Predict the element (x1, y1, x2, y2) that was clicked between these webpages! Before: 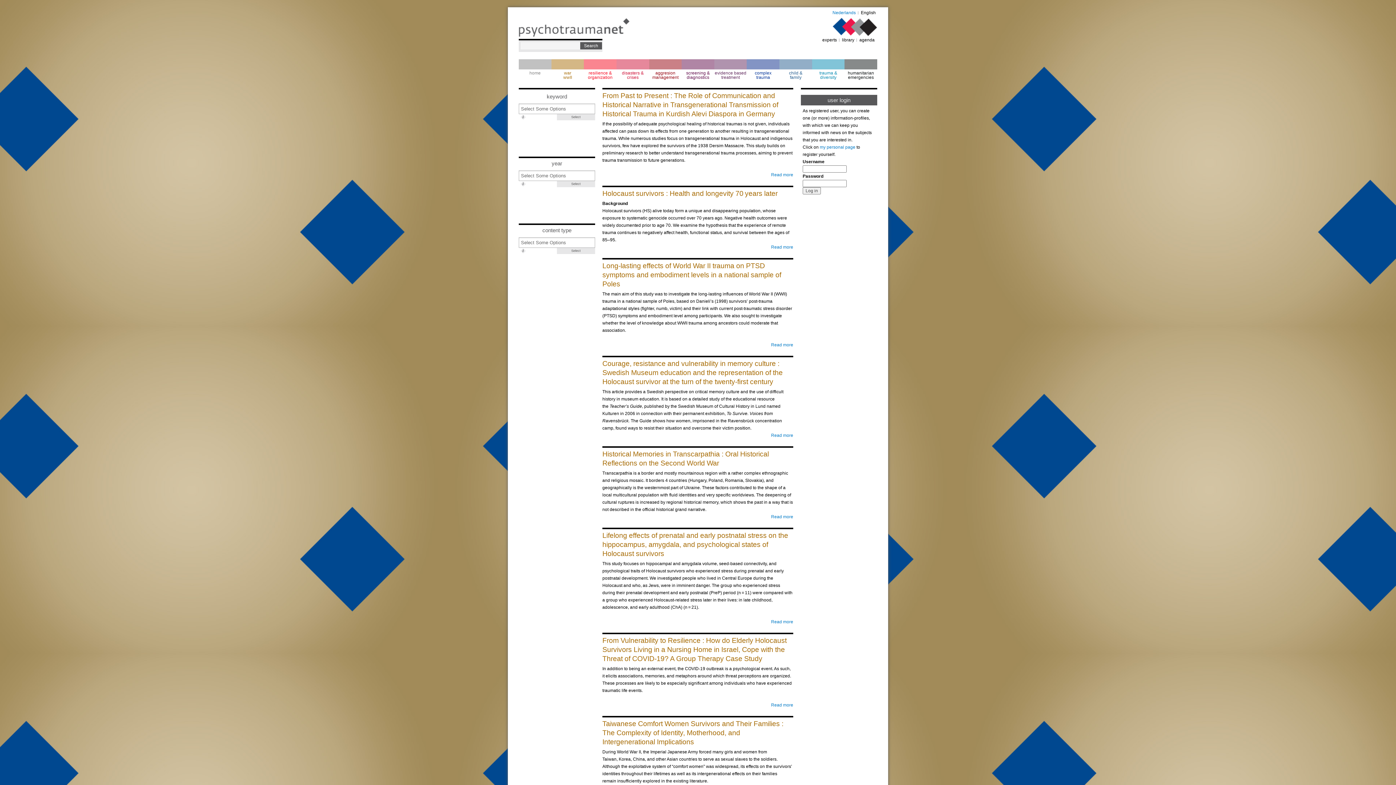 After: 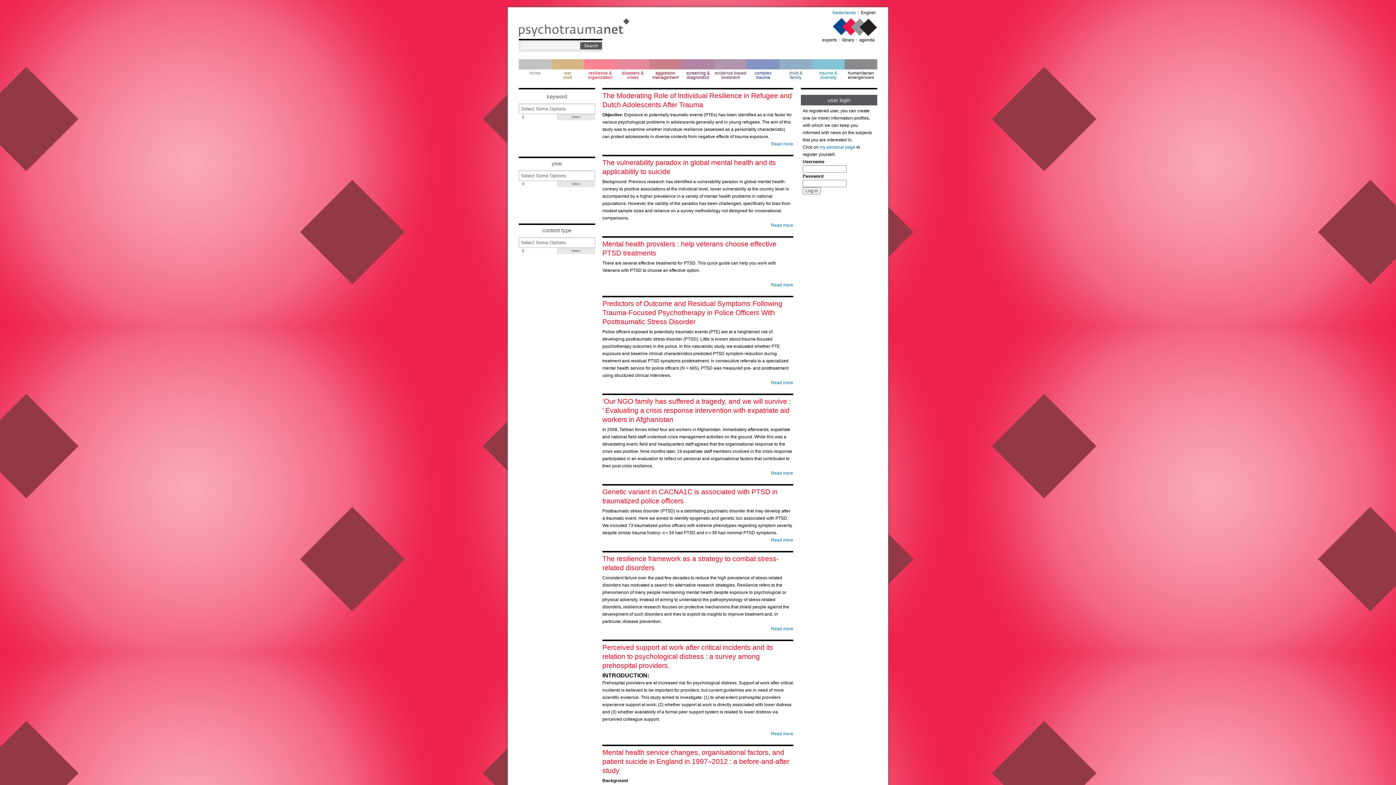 Action: bbox: (584, 59, 616, 81) label: resilience & organization